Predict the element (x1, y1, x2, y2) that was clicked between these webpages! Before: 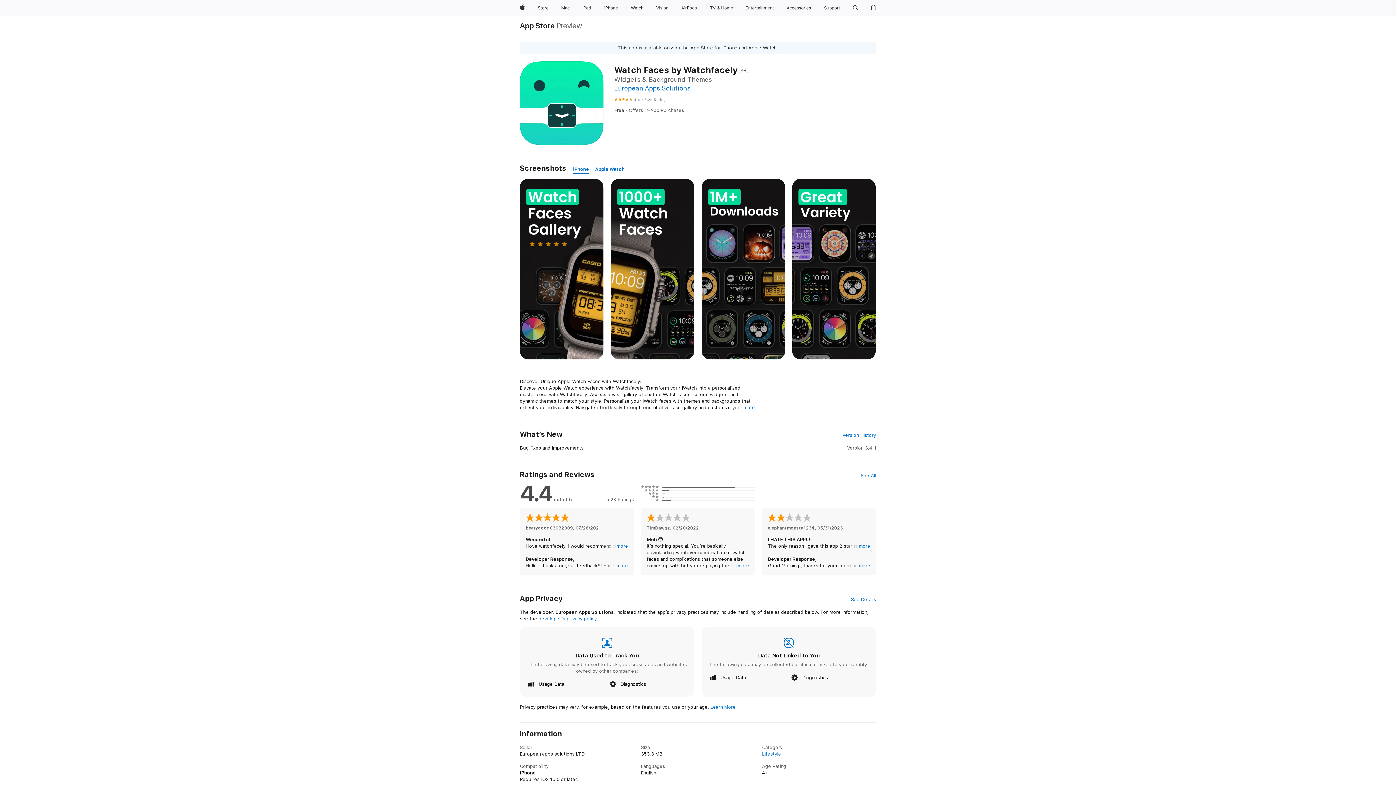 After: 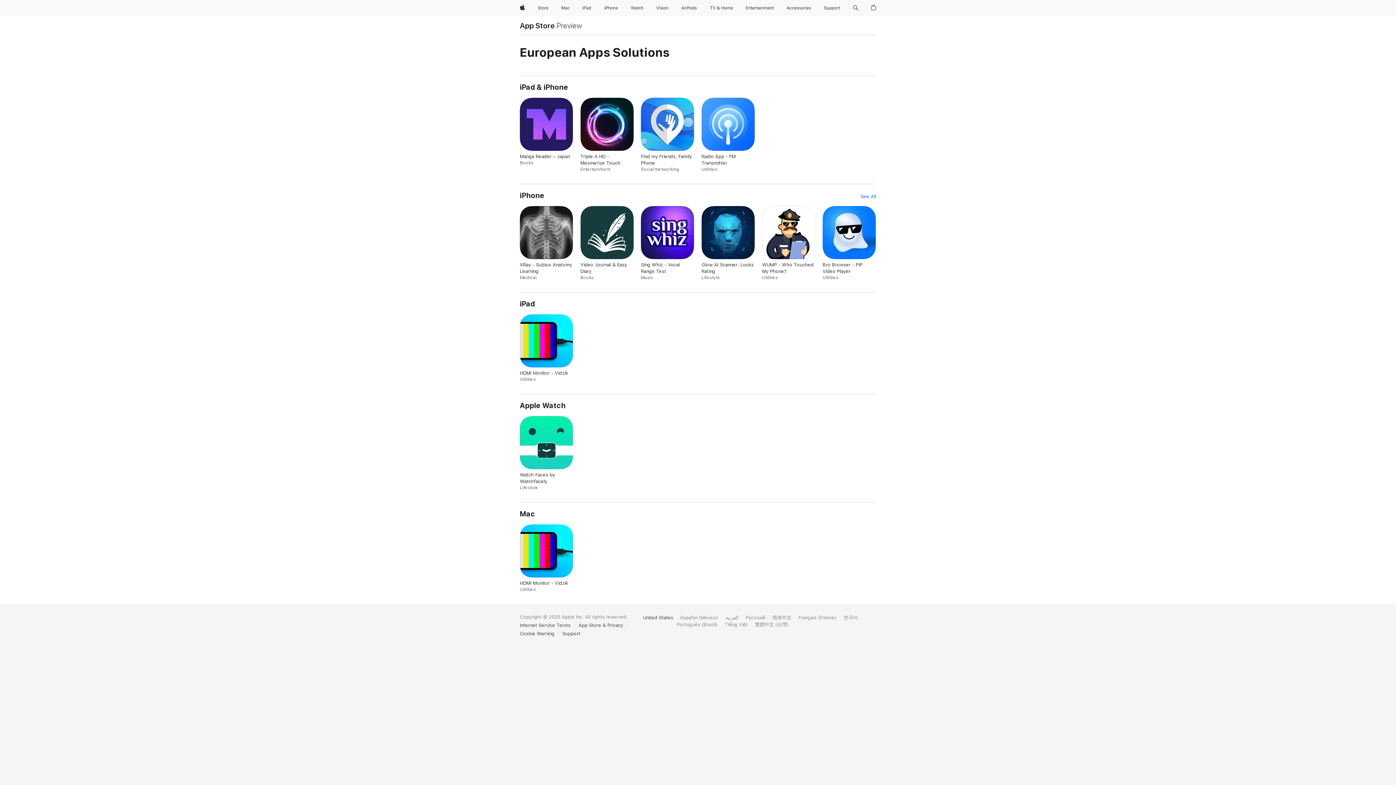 Action: bbox: (614, 84, 690, 92) label: European Apps Solutions